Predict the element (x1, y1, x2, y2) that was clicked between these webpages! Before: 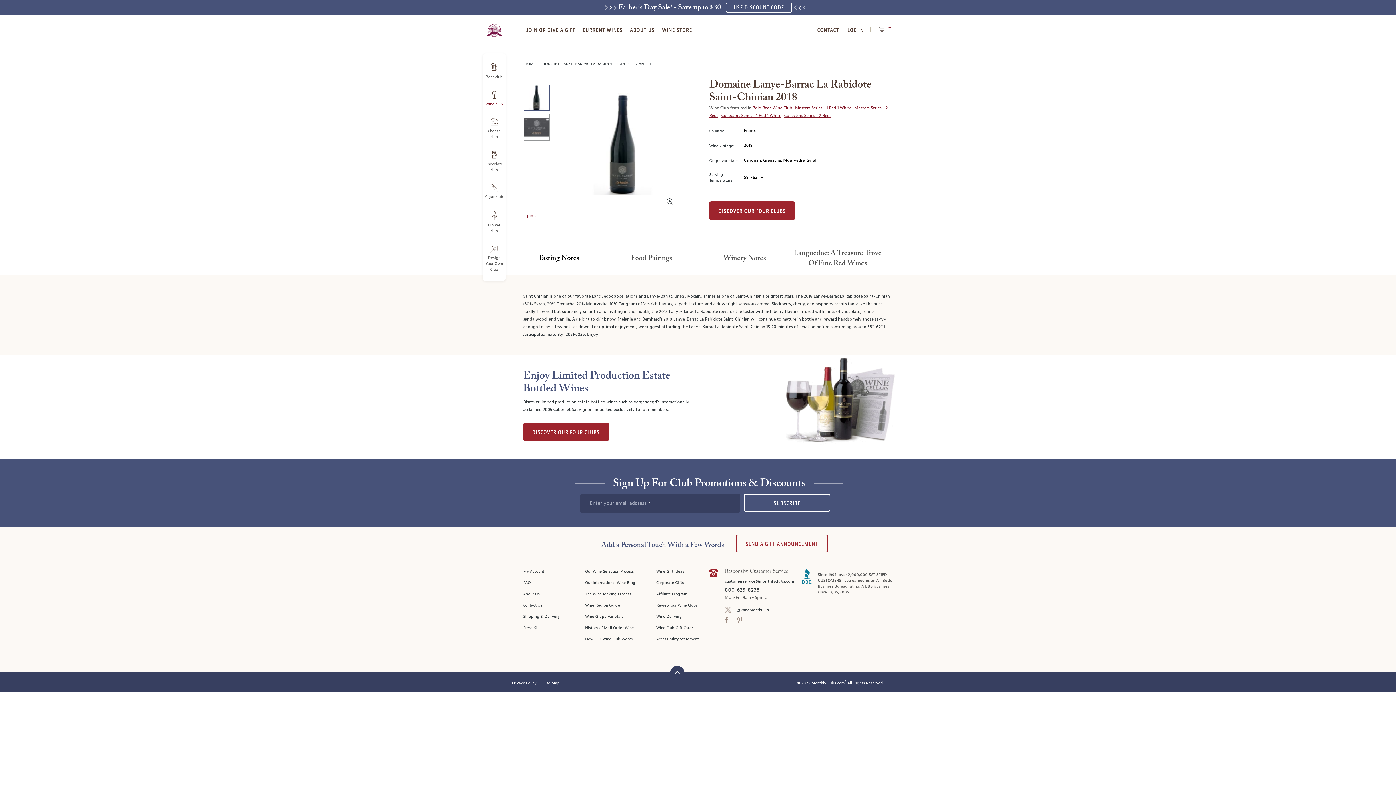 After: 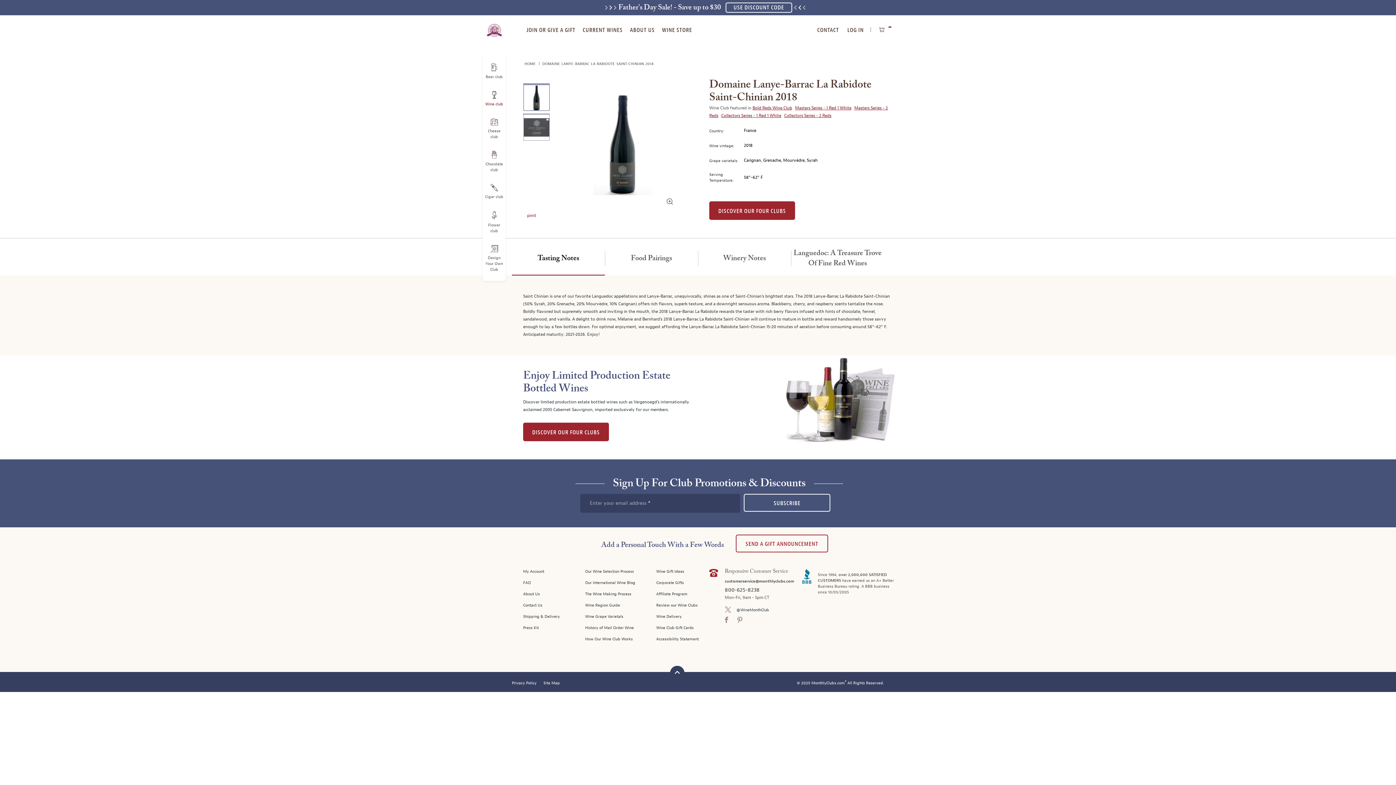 Action: label: image 1 of 2 bbox: (523, 84, 549, 113)